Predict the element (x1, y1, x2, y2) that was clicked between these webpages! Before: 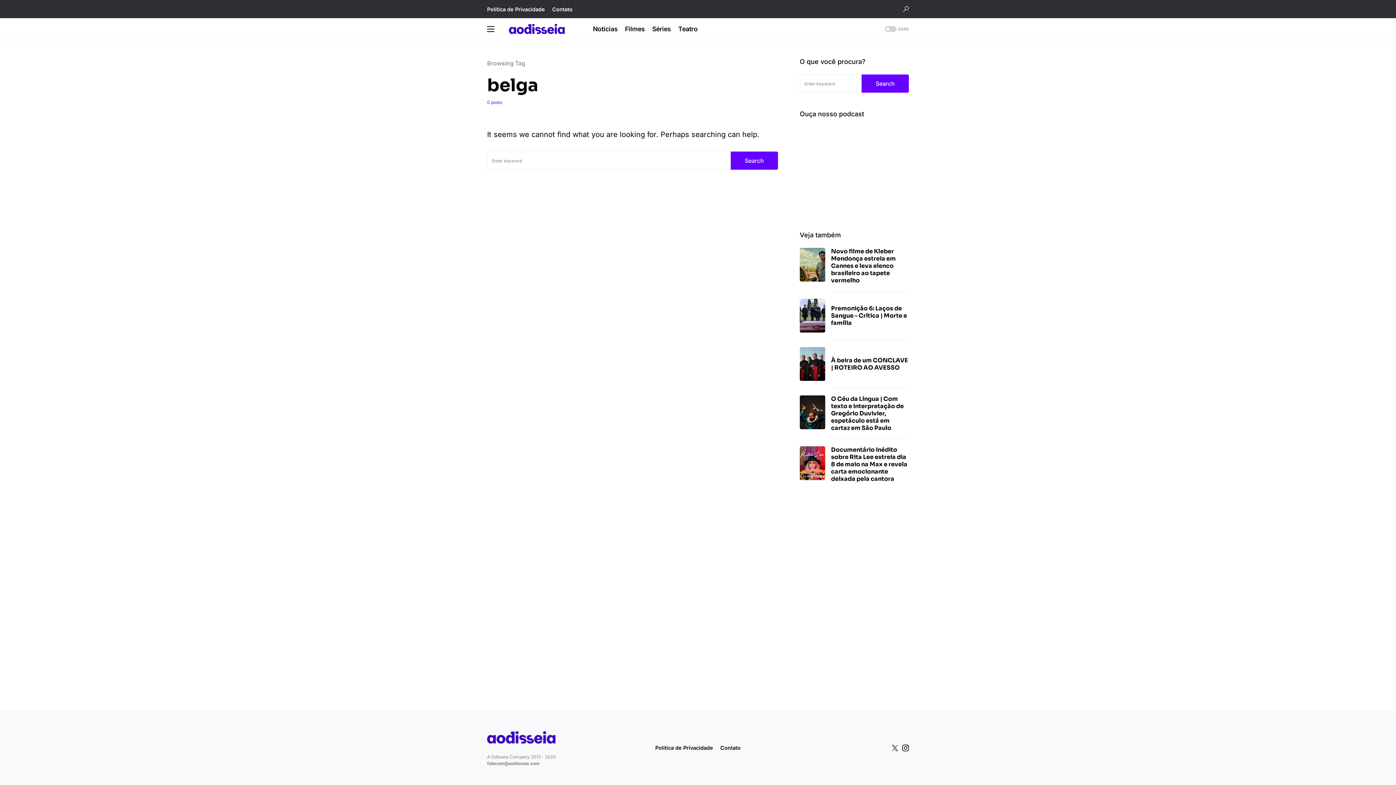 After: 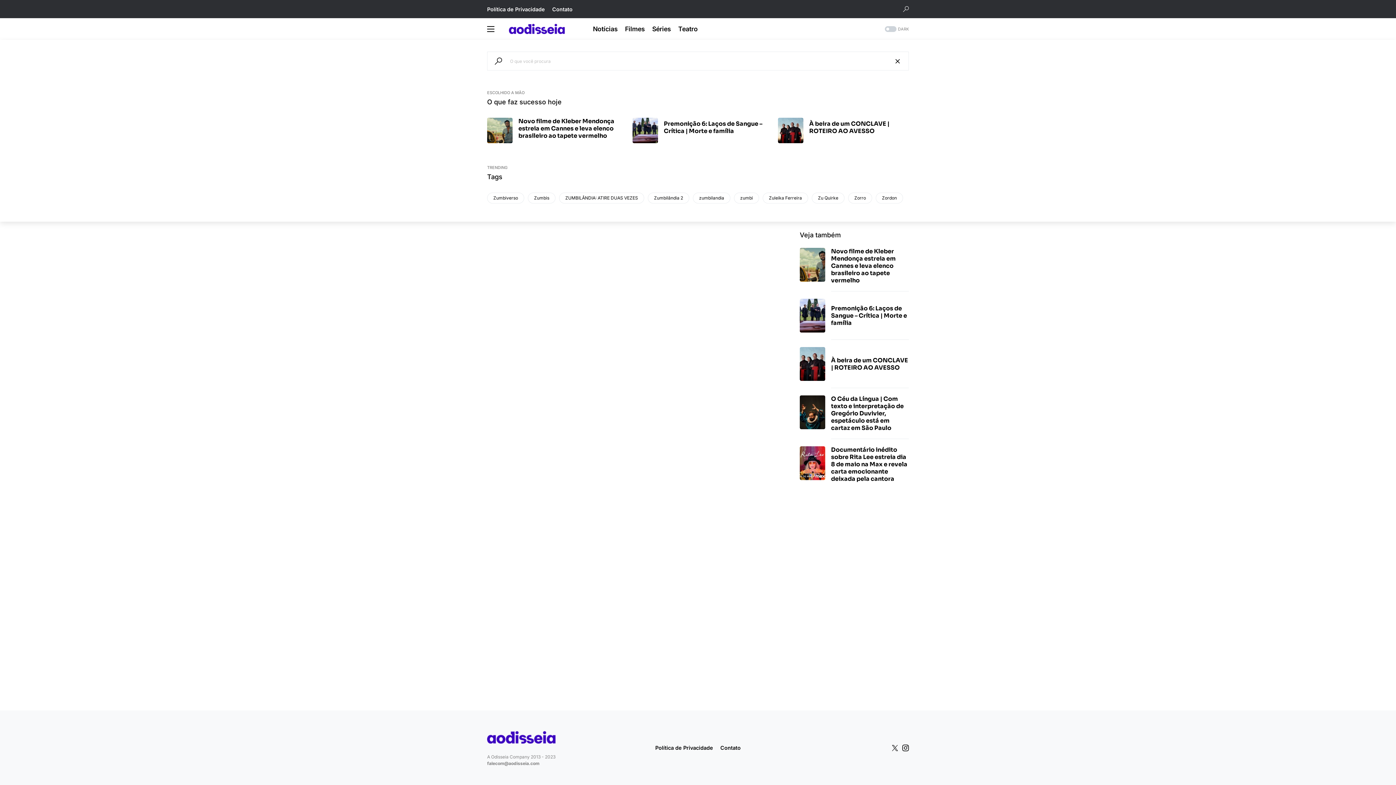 Action: bbox: (903, 6, 909, 12)